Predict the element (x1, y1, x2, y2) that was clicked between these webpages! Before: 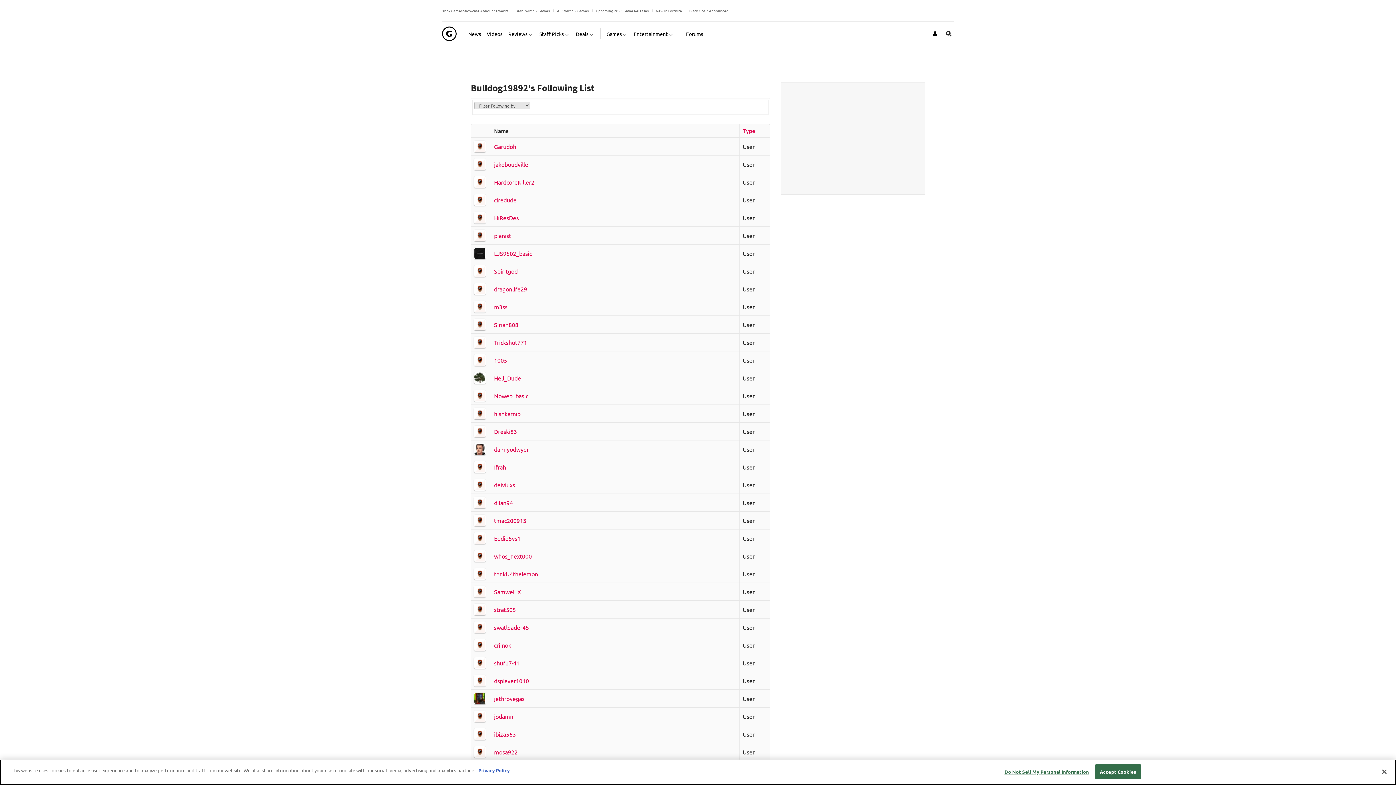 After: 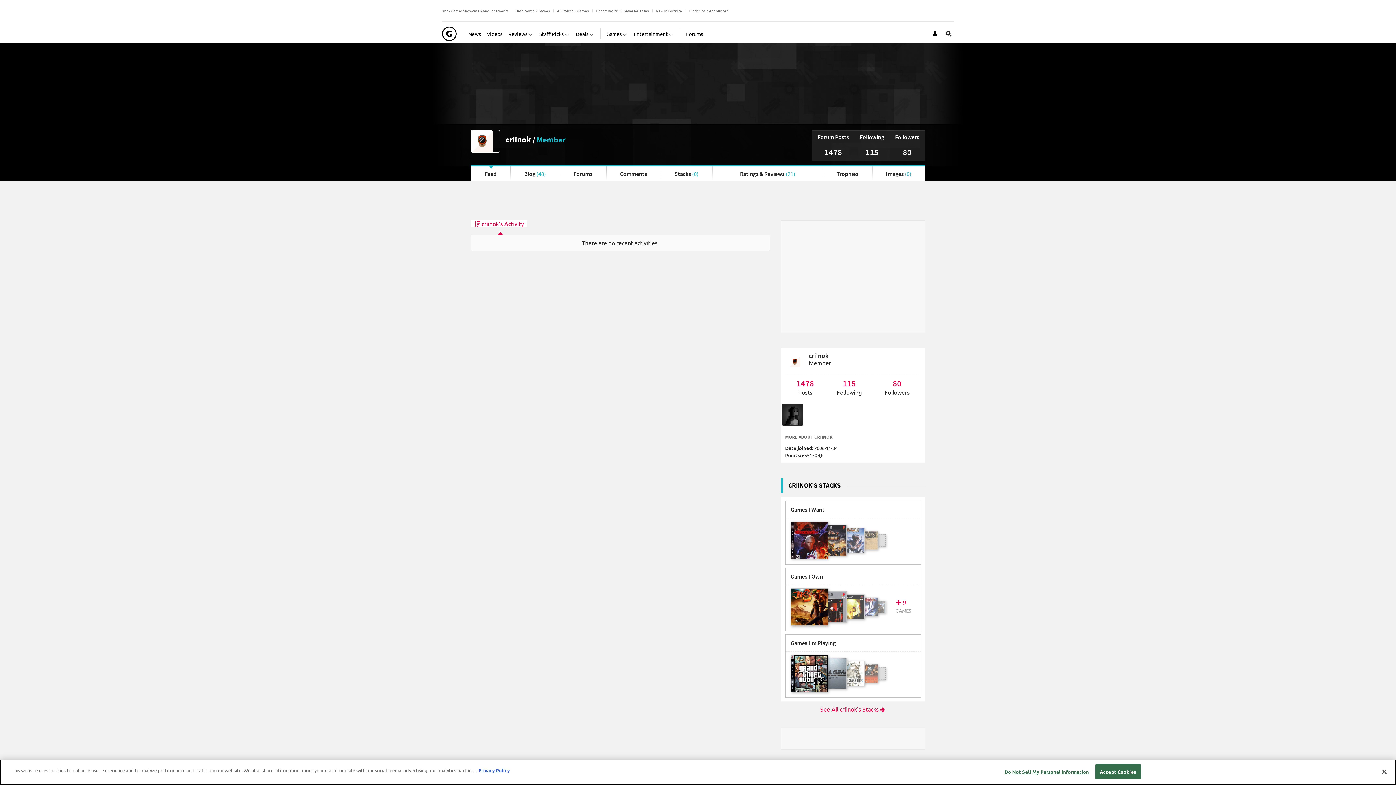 Action: label: criinok bbox: (494, 641, 511, 649)